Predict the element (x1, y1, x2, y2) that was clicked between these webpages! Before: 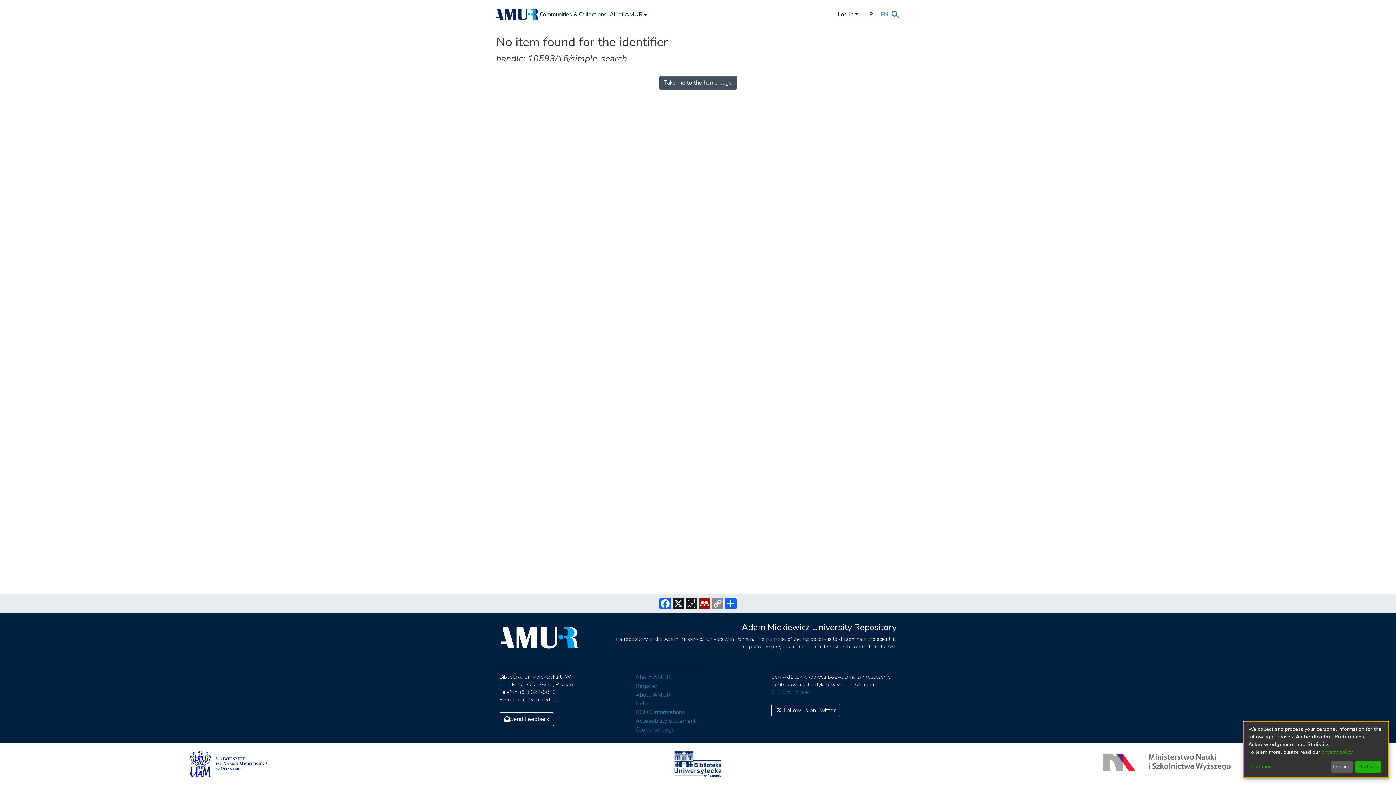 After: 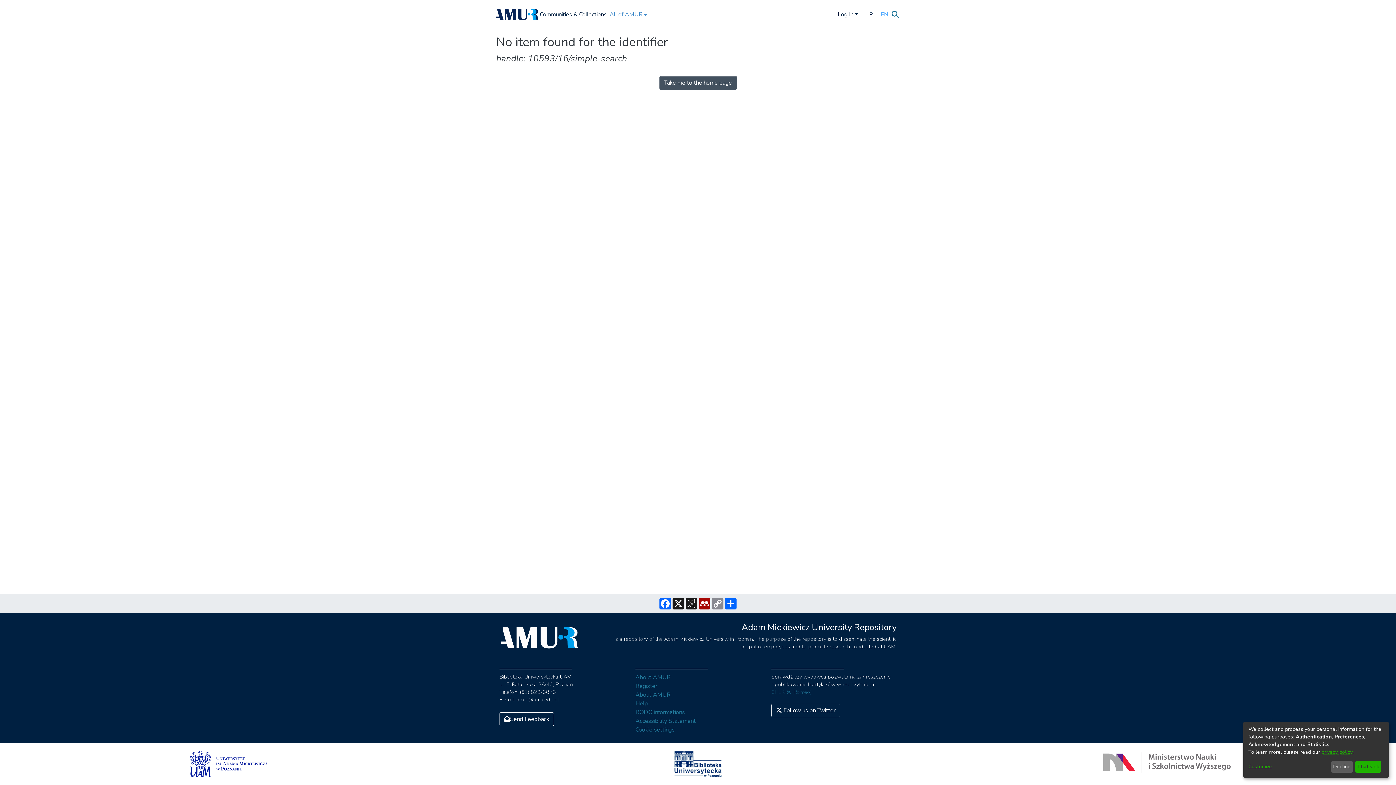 Action: label: All of AMUR bbox: (608, 0, 647, 29)